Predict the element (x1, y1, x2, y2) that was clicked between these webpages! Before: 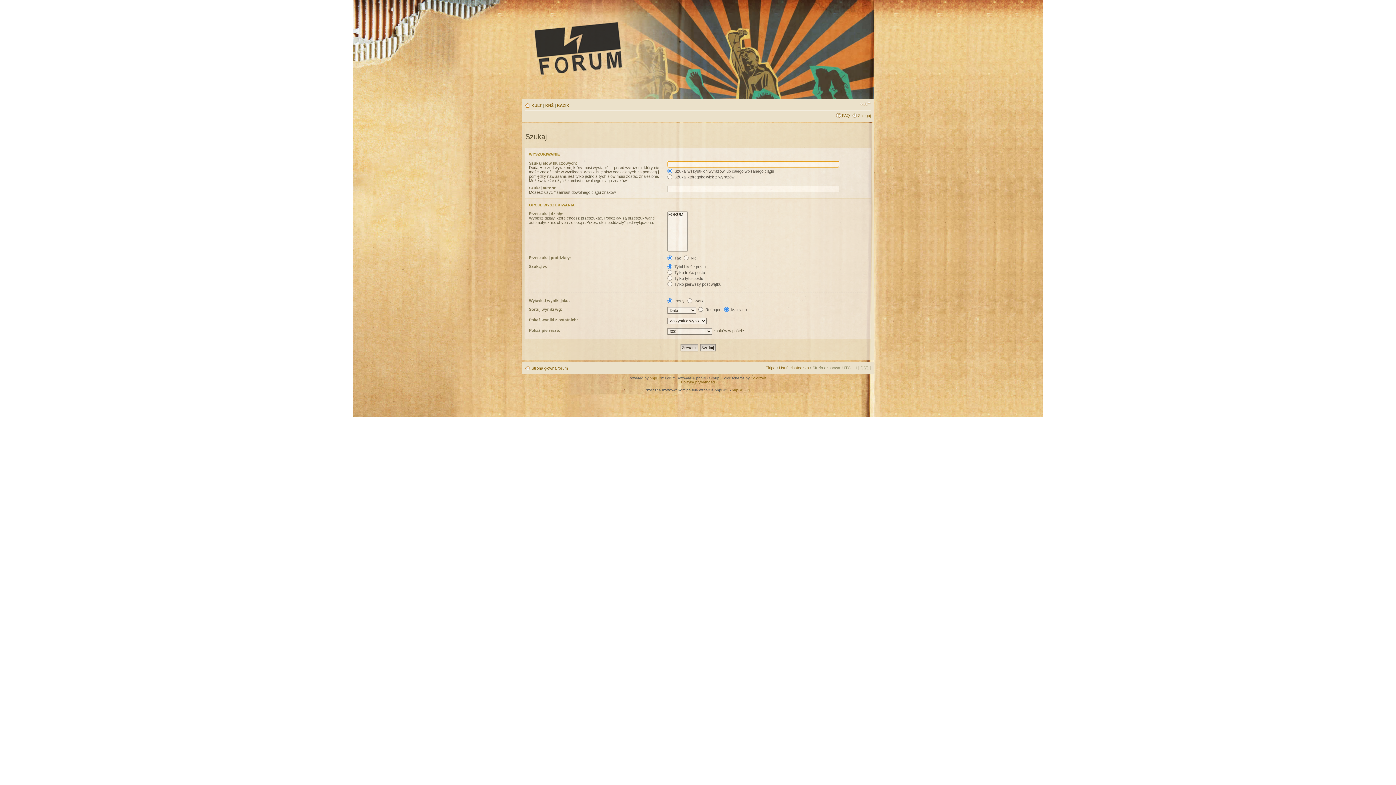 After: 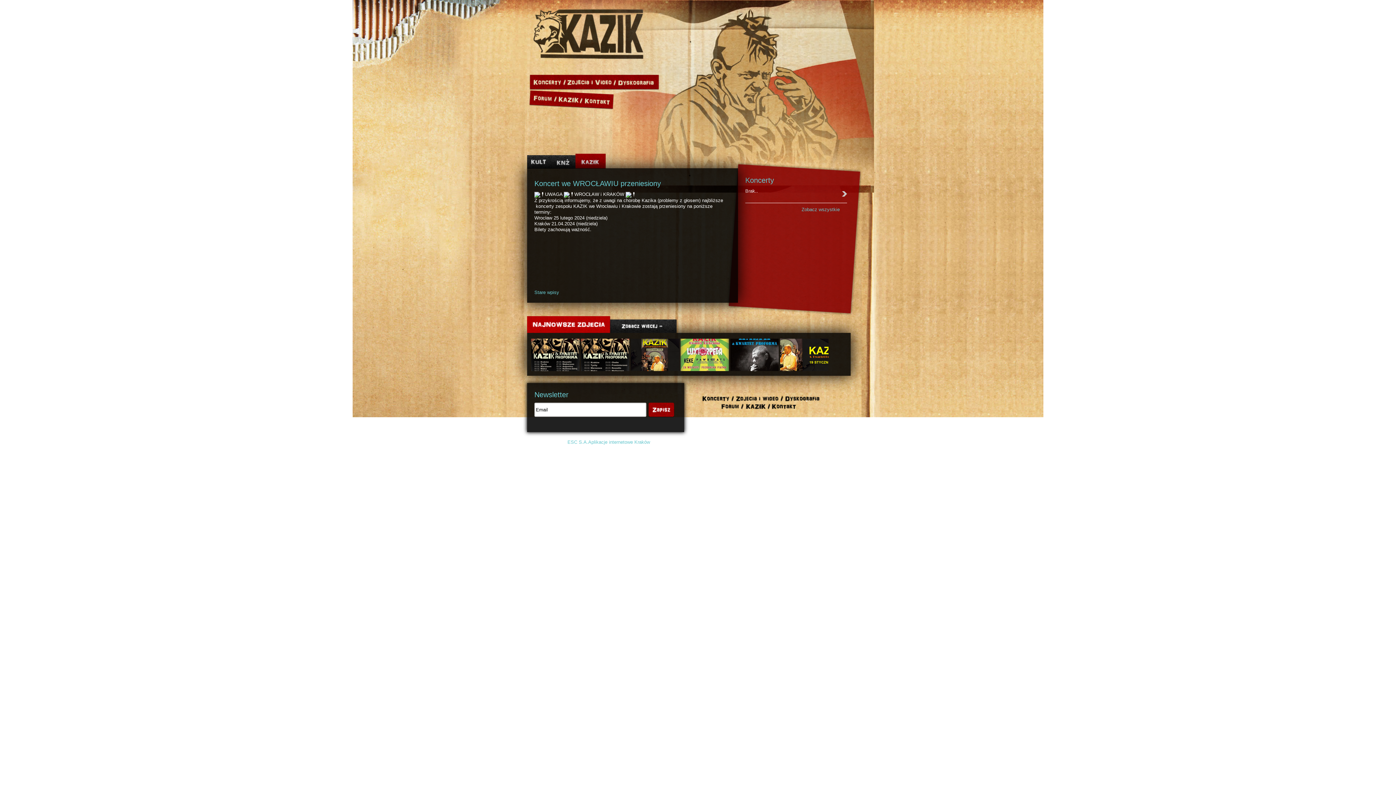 Action: bbox: (557, 103, 569, 107) label: KAZIK